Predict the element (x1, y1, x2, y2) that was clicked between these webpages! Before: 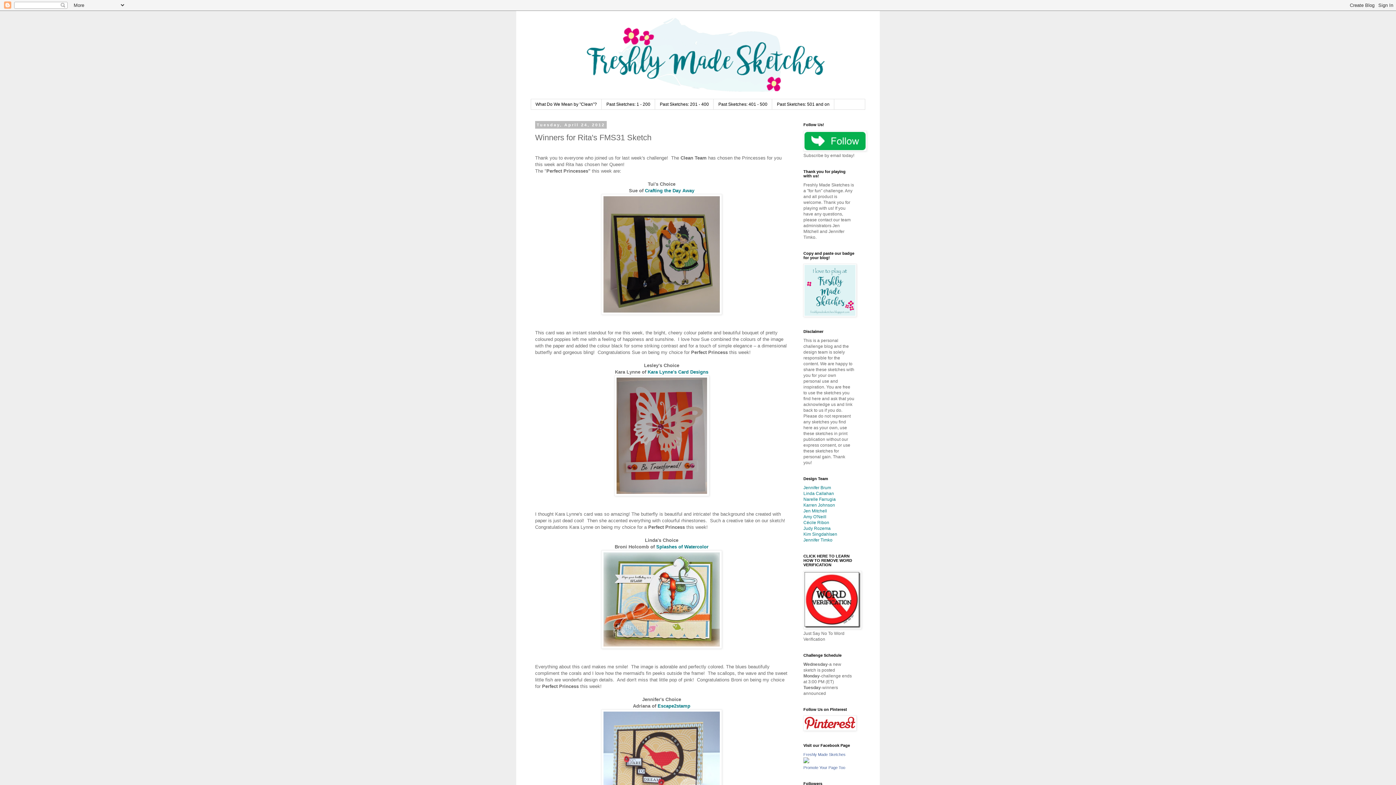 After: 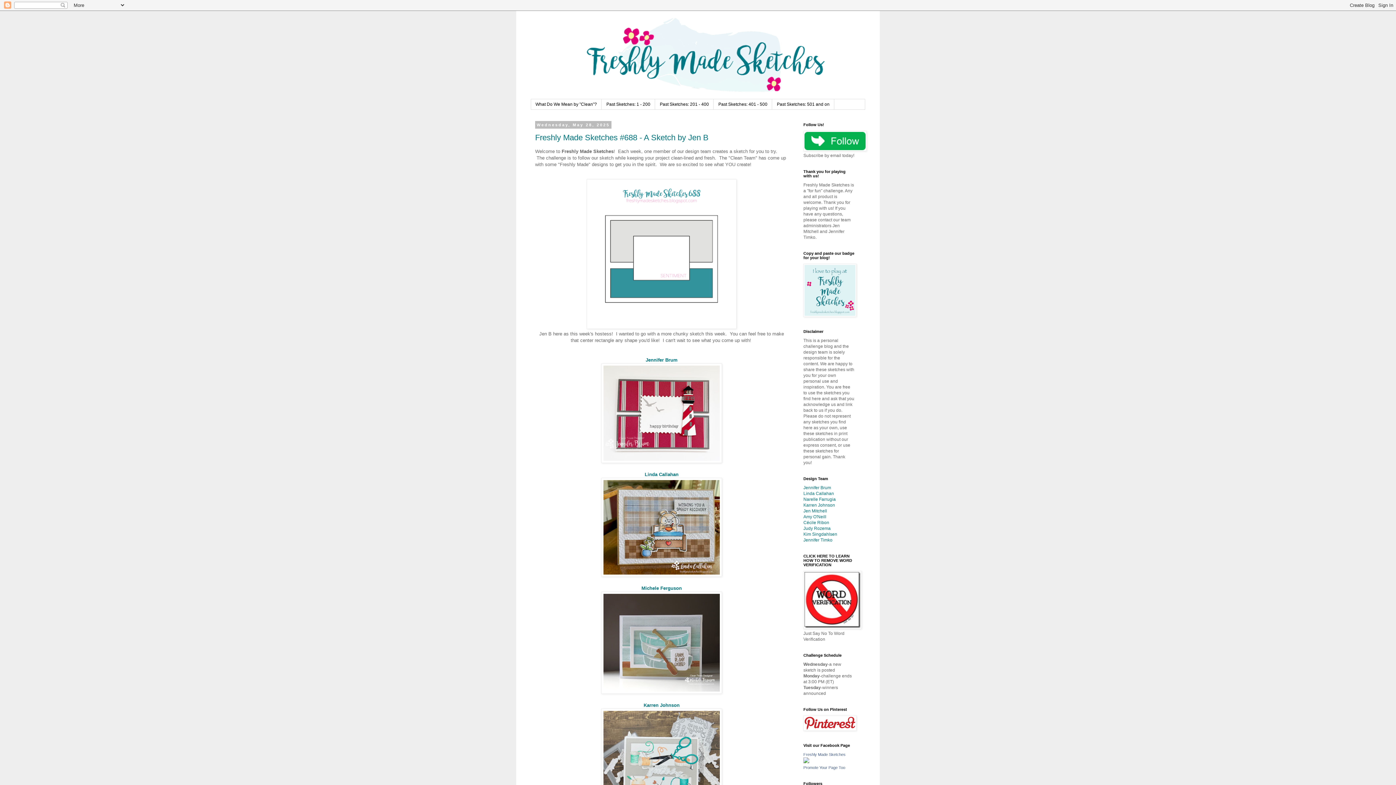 Action: bbox: (530, 14, 865, 99)